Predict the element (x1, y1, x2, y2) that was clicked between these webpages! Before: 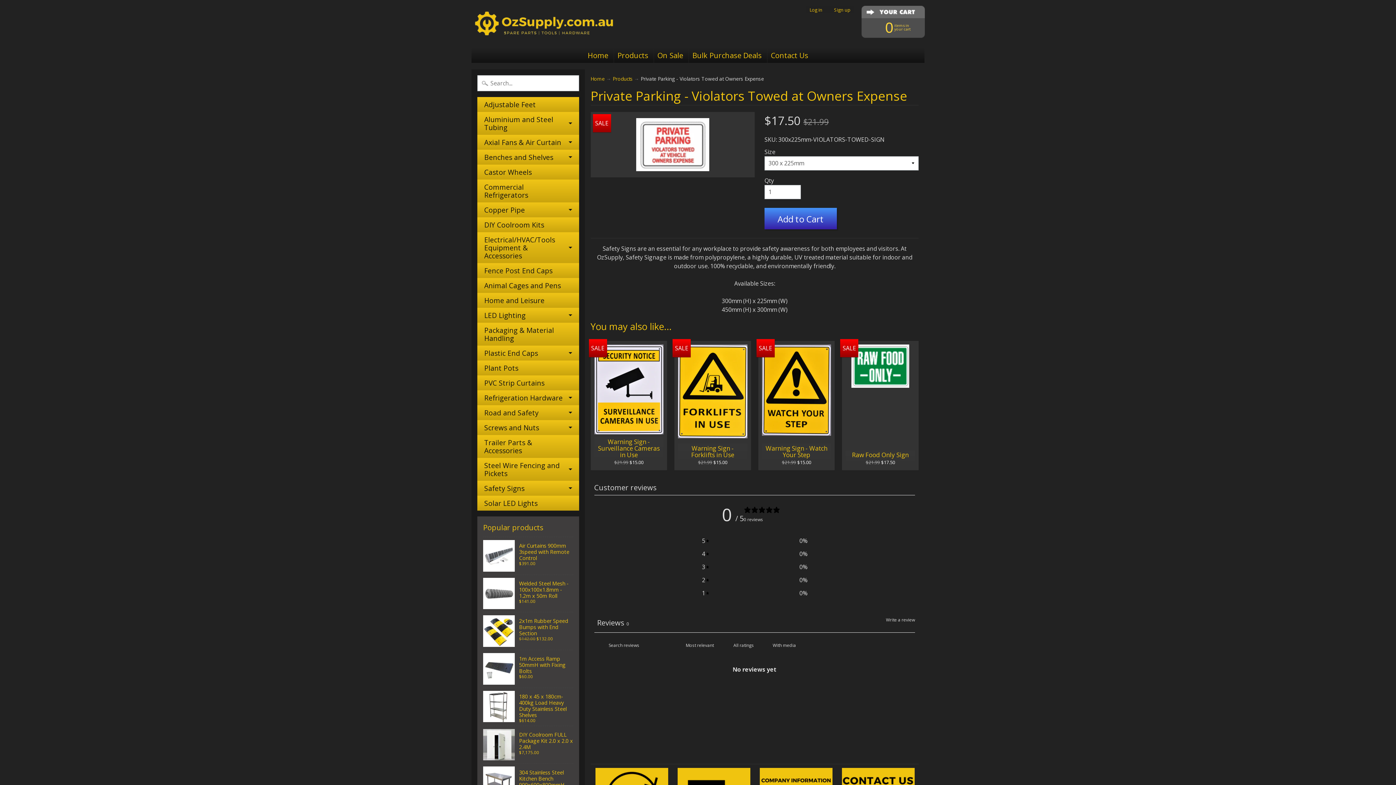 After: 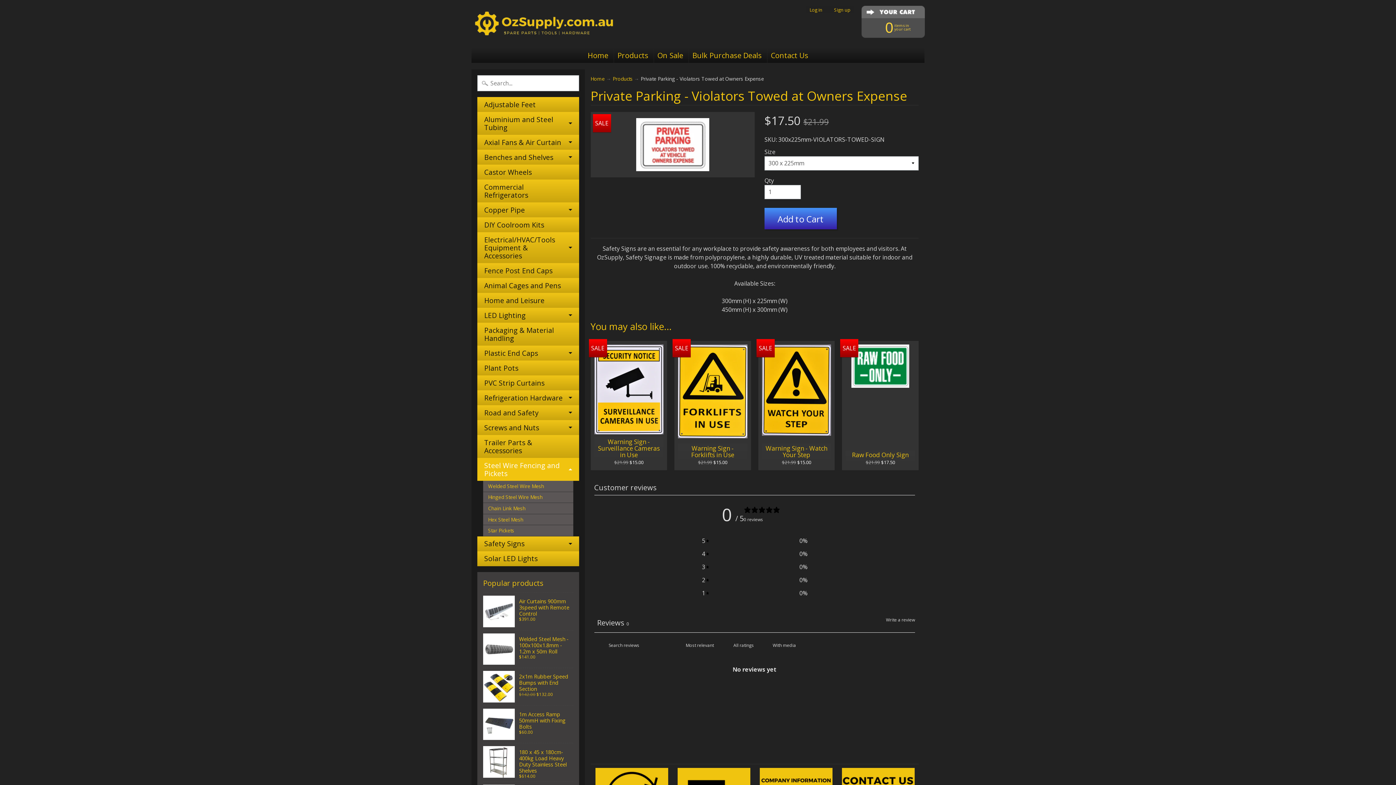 Action: bbox: (477, 458, 579, 481) label: Steel Wire Fencing and Pickets